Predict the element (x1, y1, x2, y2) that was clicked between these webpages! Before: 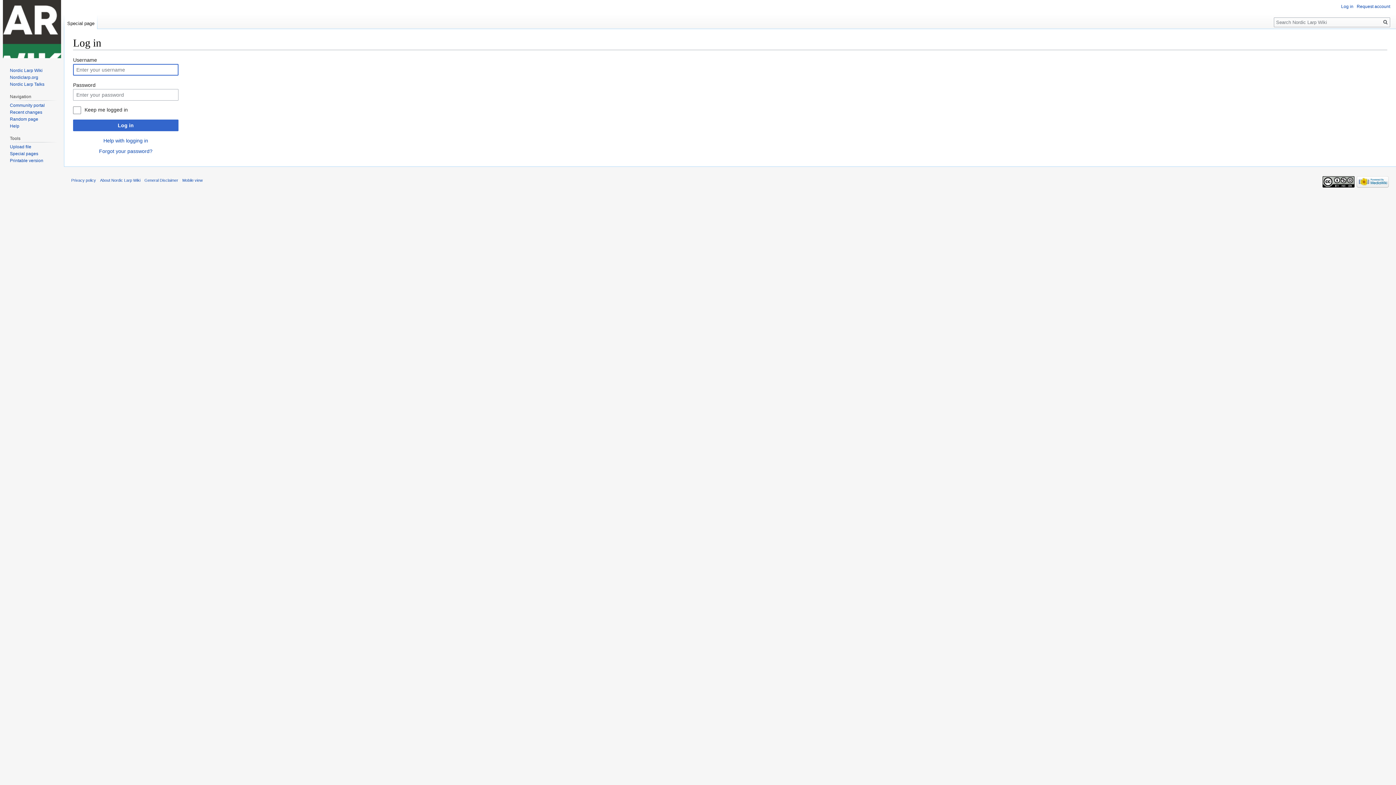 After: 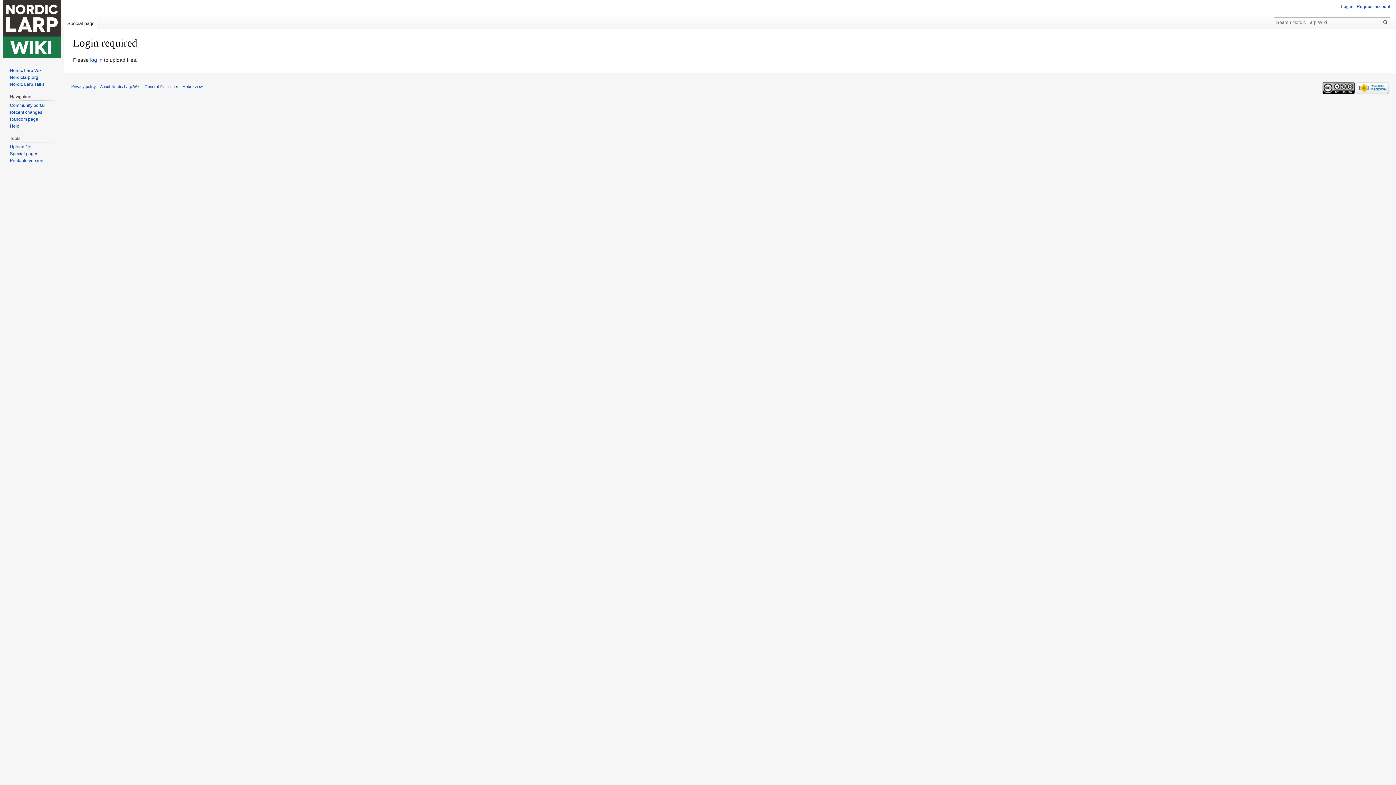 Action: bbox: (9, 144, 31, 149) label: Upload file